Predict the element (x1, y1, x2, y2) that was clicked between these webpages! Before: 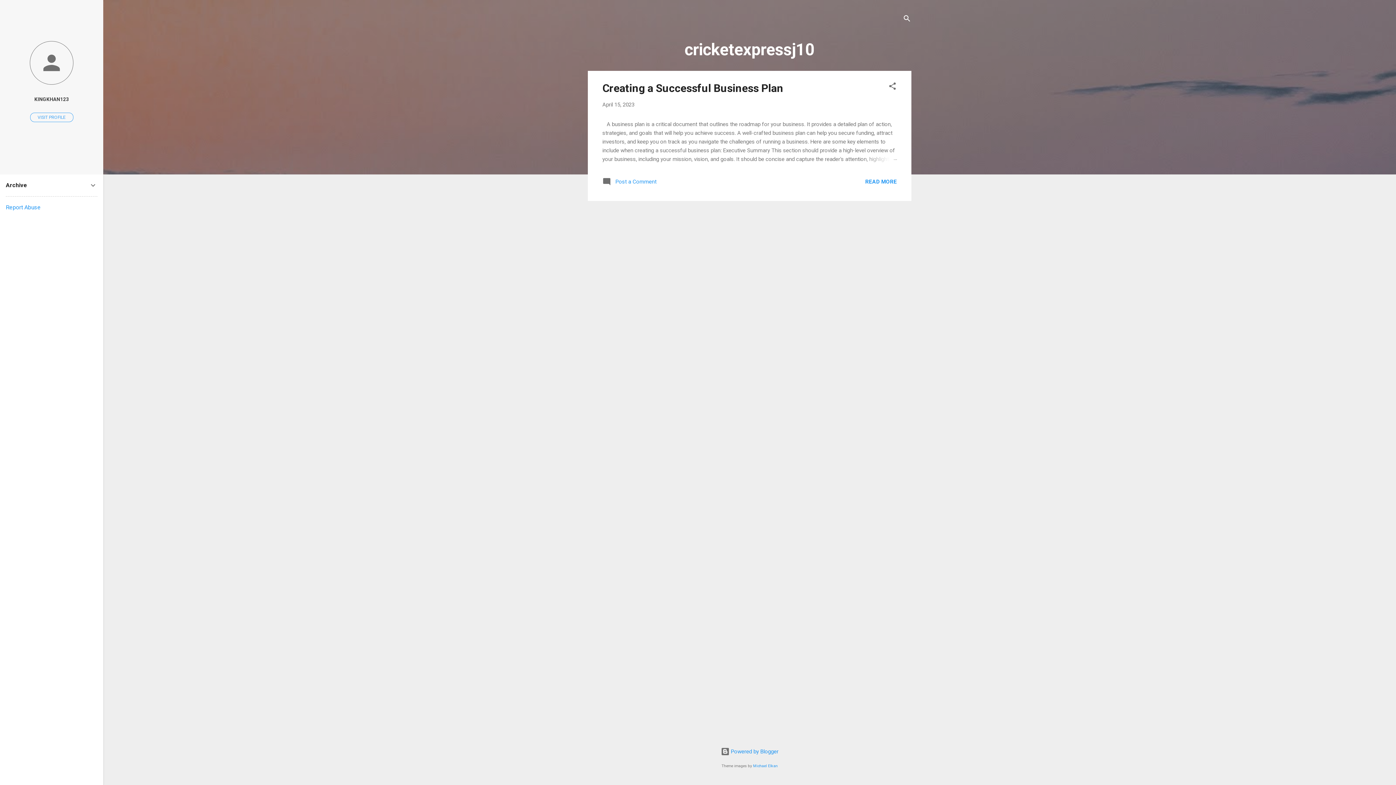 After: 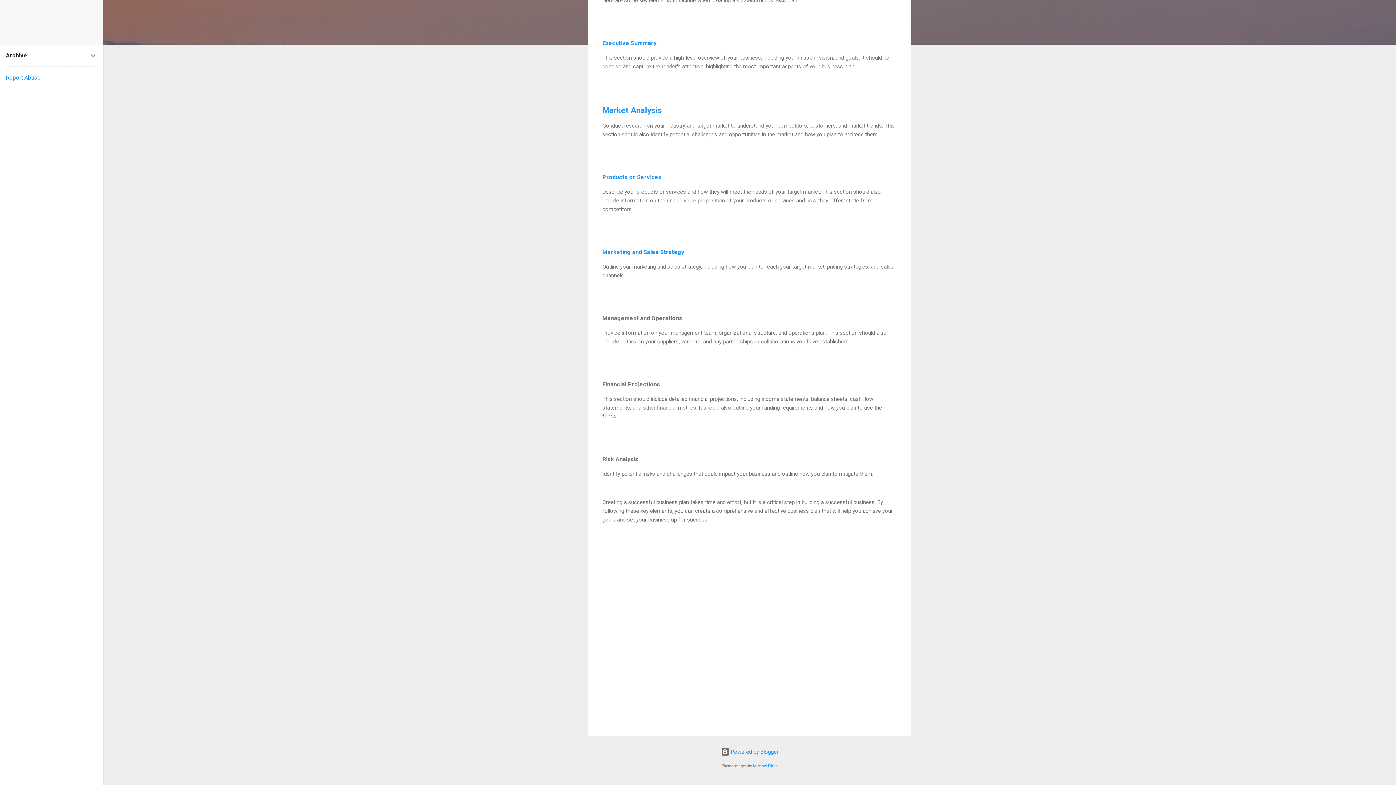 Action: bbox: (602, 181, 656, 187) label:  Post a Comment